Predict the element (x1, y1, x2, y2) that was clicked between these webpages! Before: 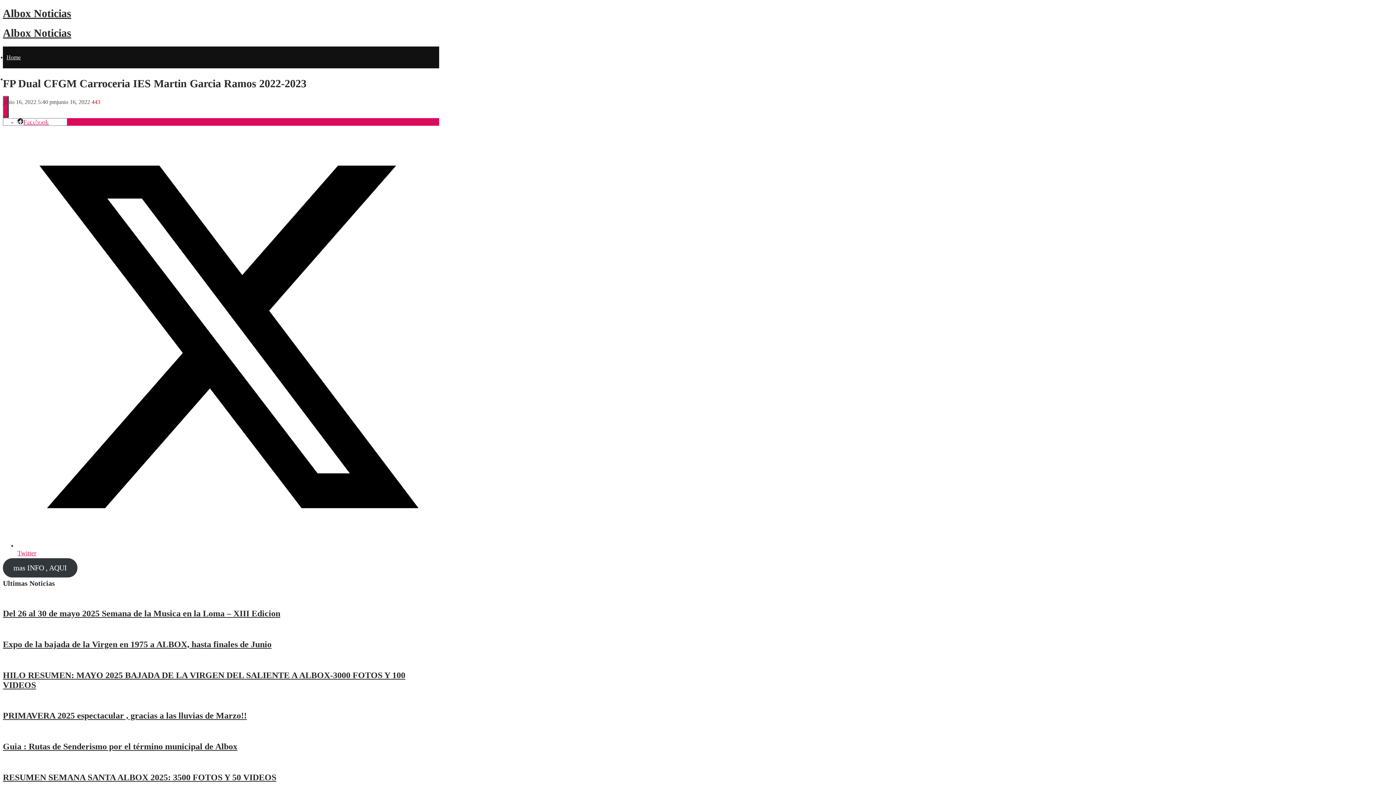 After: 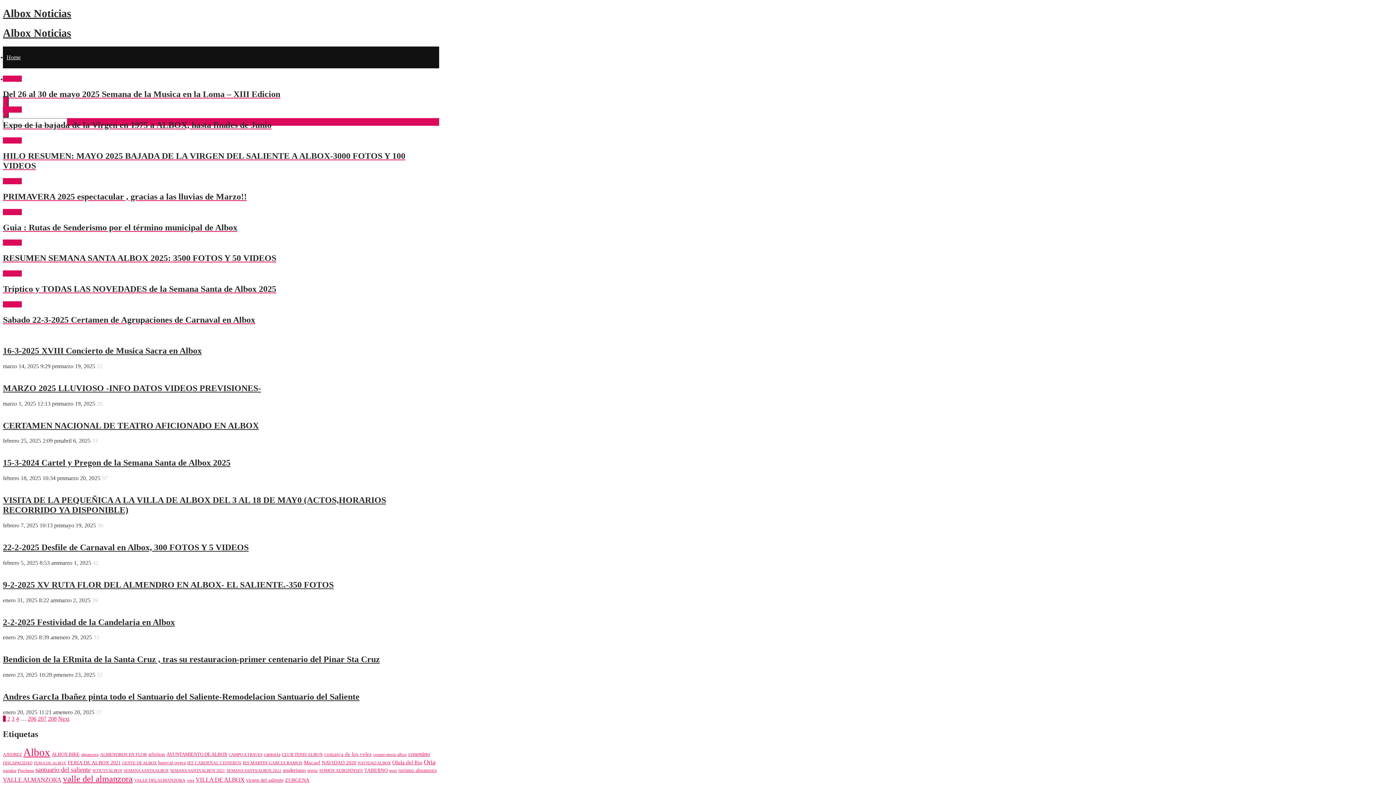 Action: bbox: (2, 26, 71, 38) label: Albox Noticias